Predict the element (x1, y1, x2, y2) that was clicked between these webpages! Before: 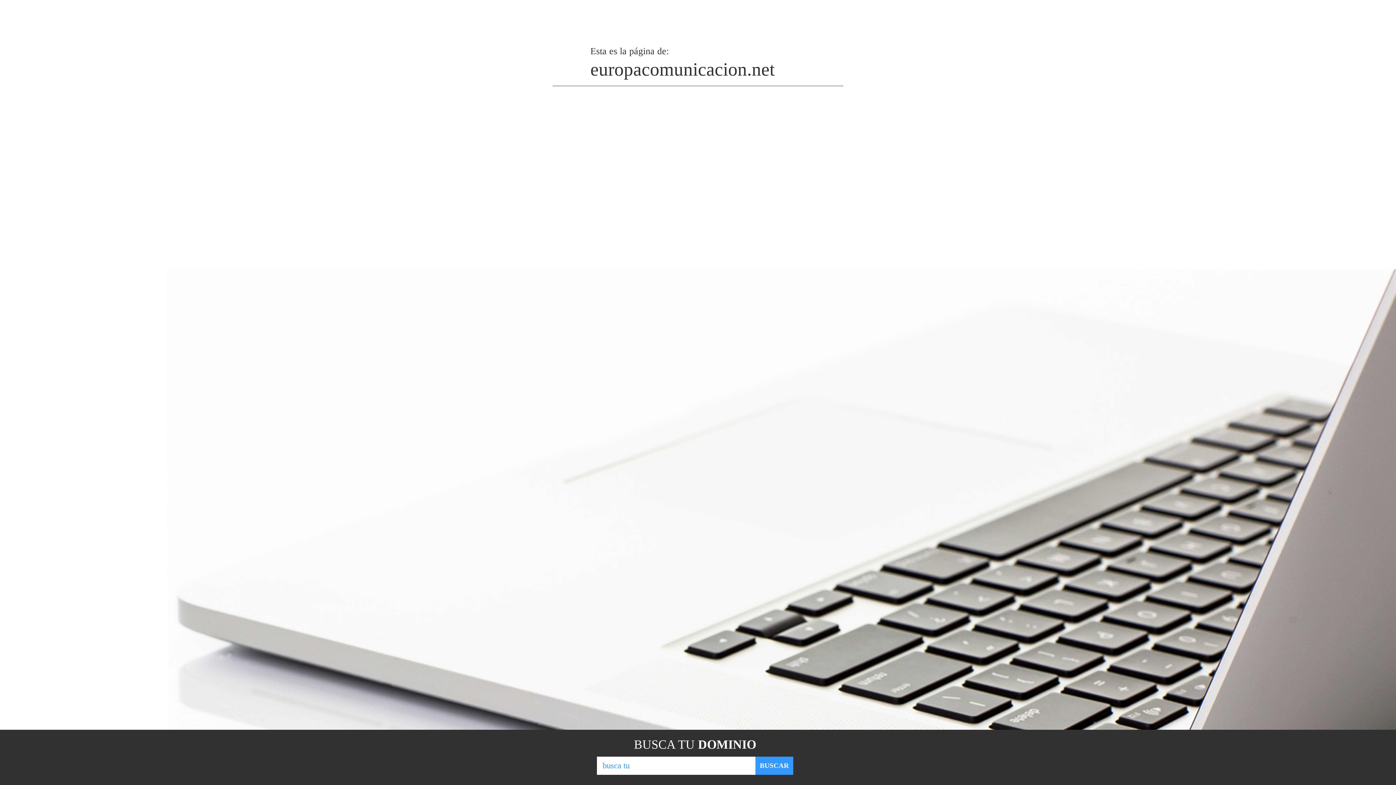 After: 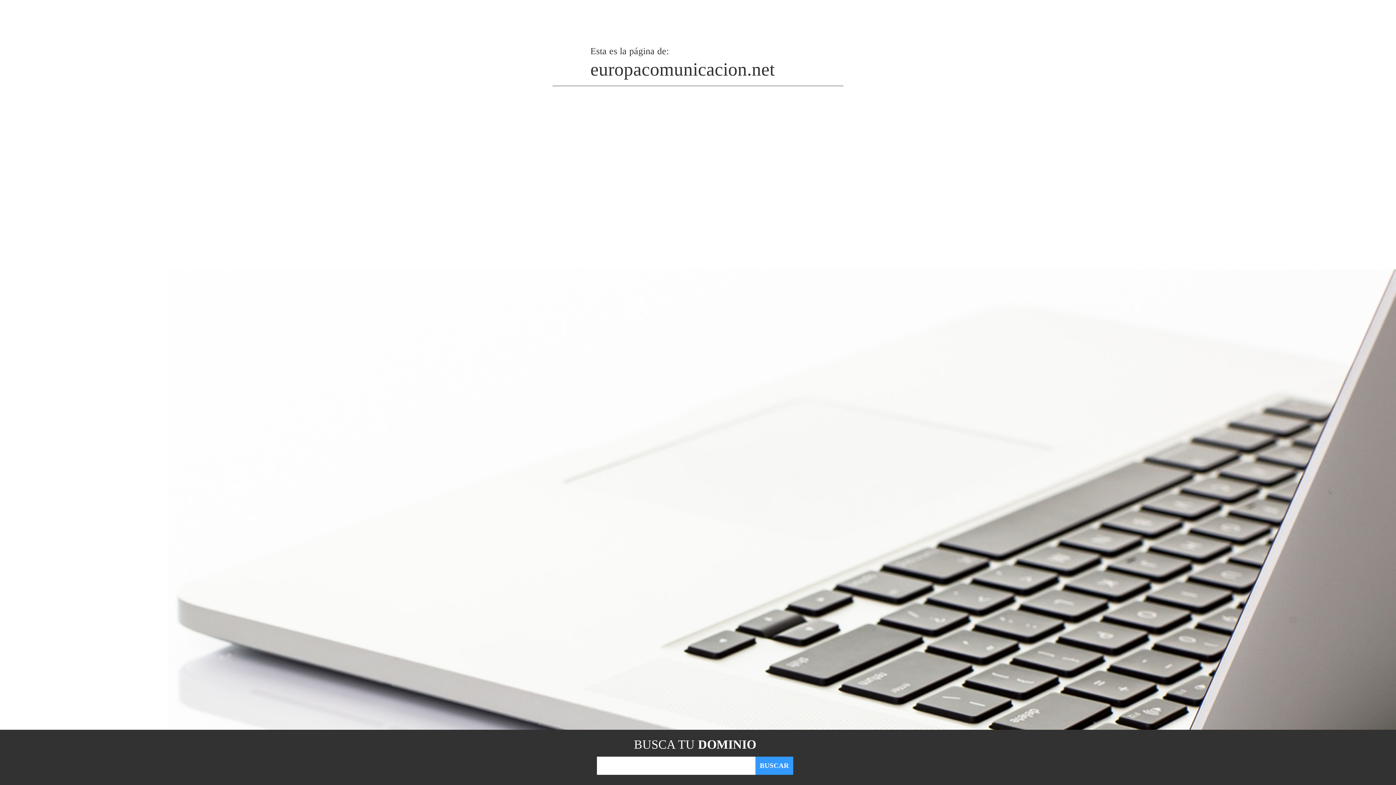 Action: bbox: (755, 757, 793, 775) label: BUSCAR